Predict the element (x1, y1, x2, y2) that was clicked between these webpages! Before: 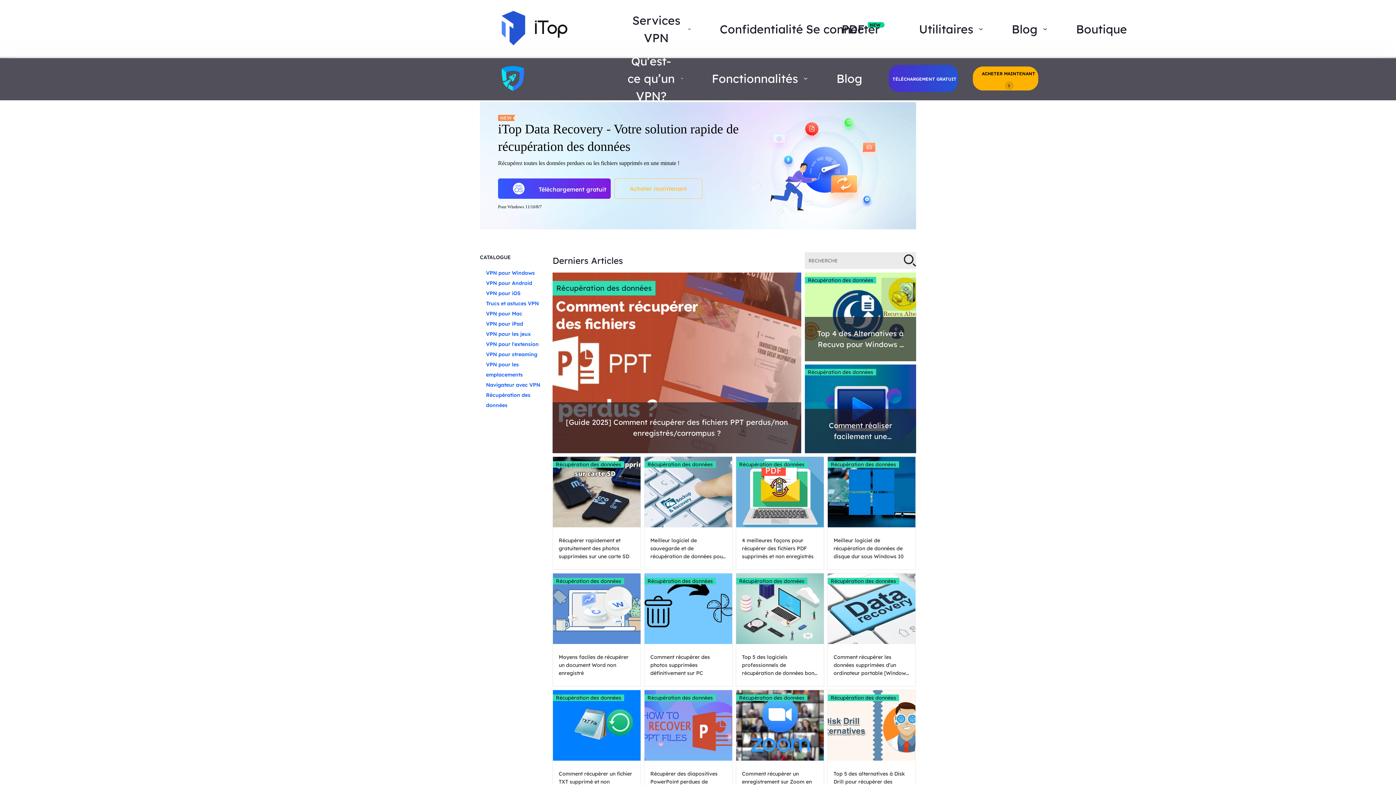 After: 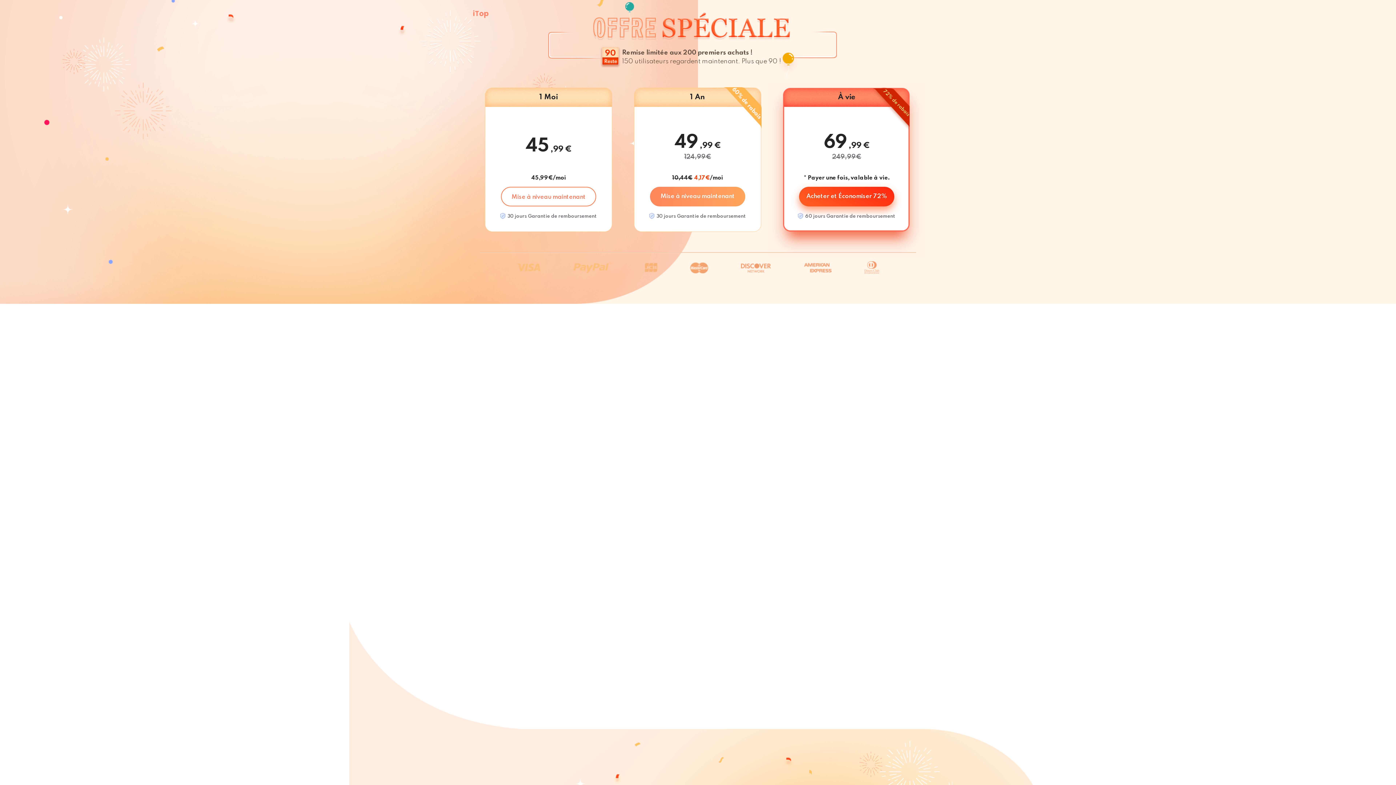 Action: label: Acheter maintenant bbox: (614, 178, 702, 198)